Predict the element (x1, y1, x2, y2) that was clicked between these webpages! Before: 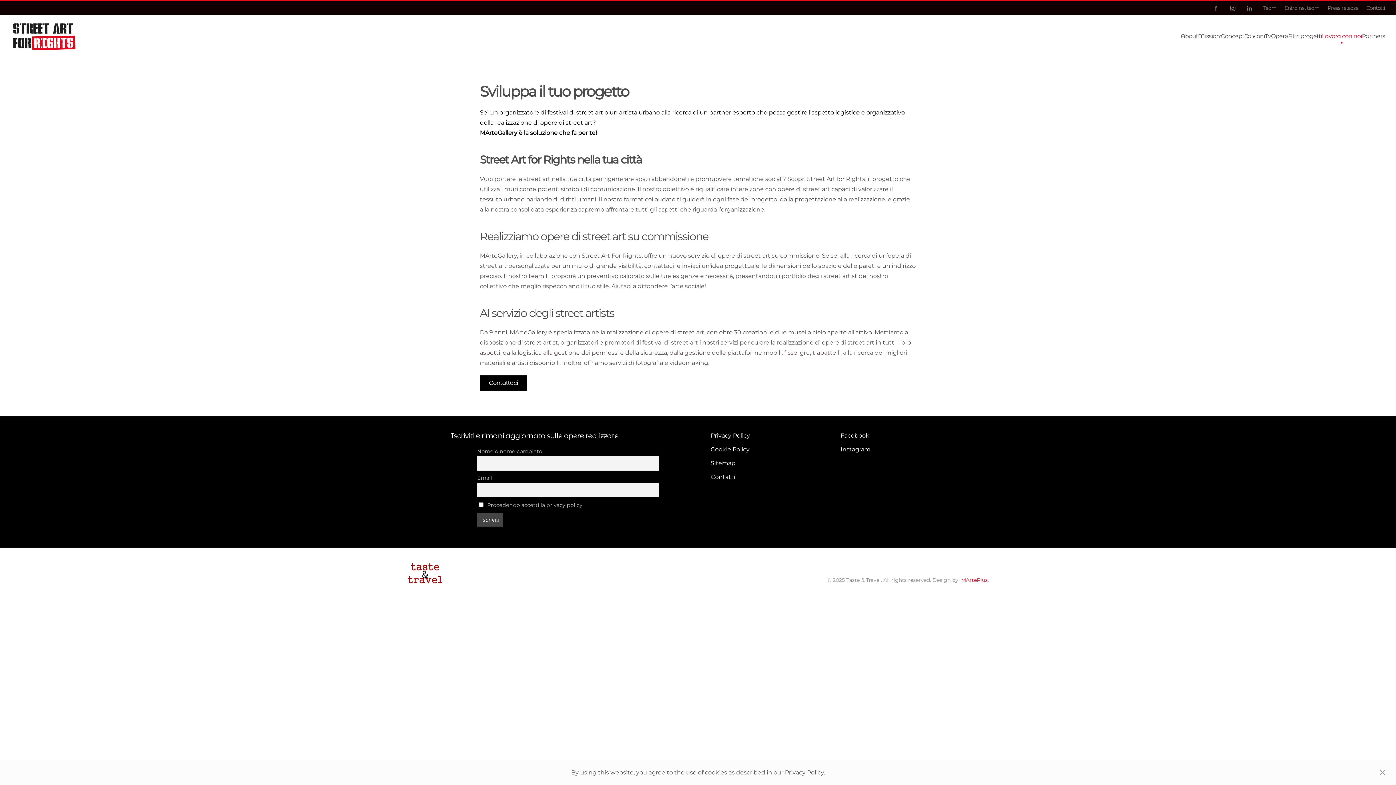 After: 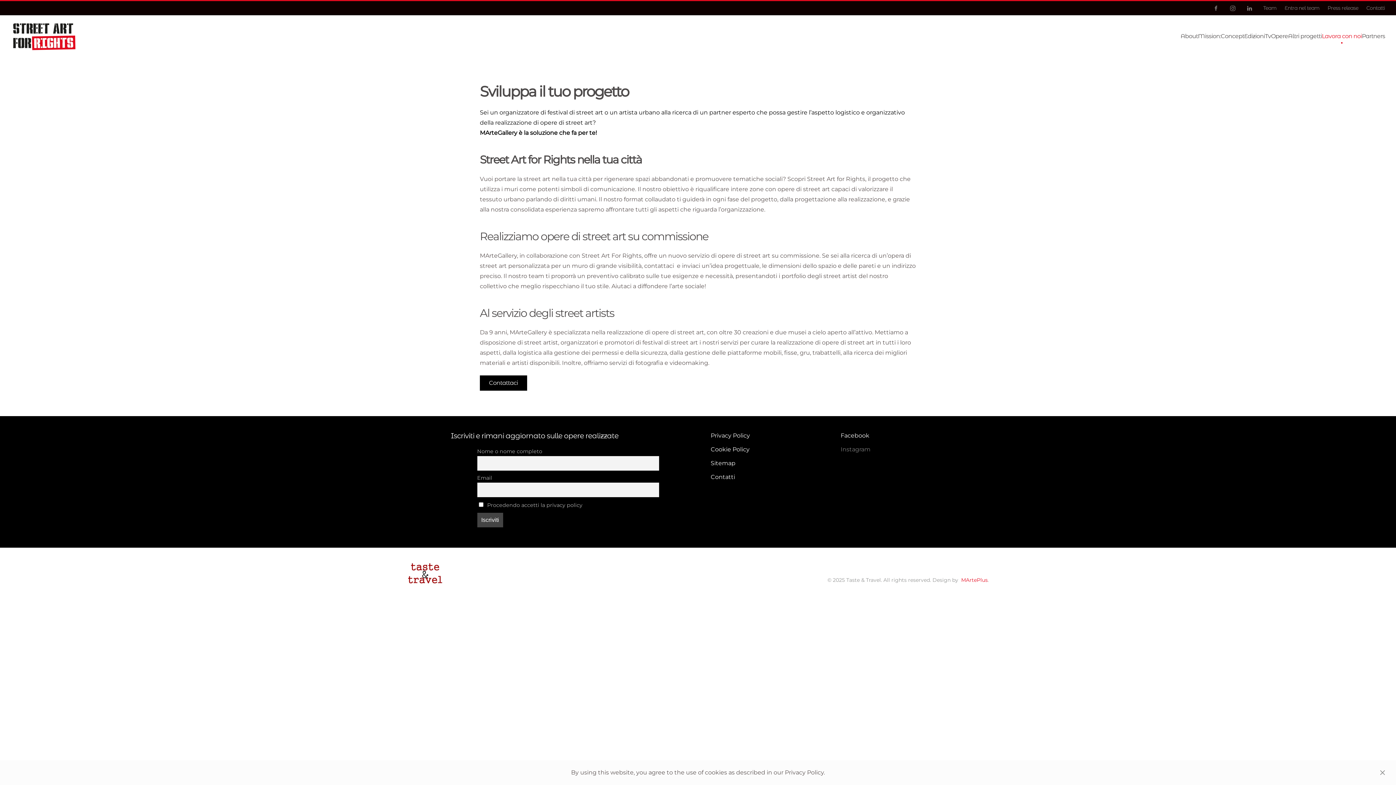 Action: label: Instagram bbox: (840, 446, 870, 453)